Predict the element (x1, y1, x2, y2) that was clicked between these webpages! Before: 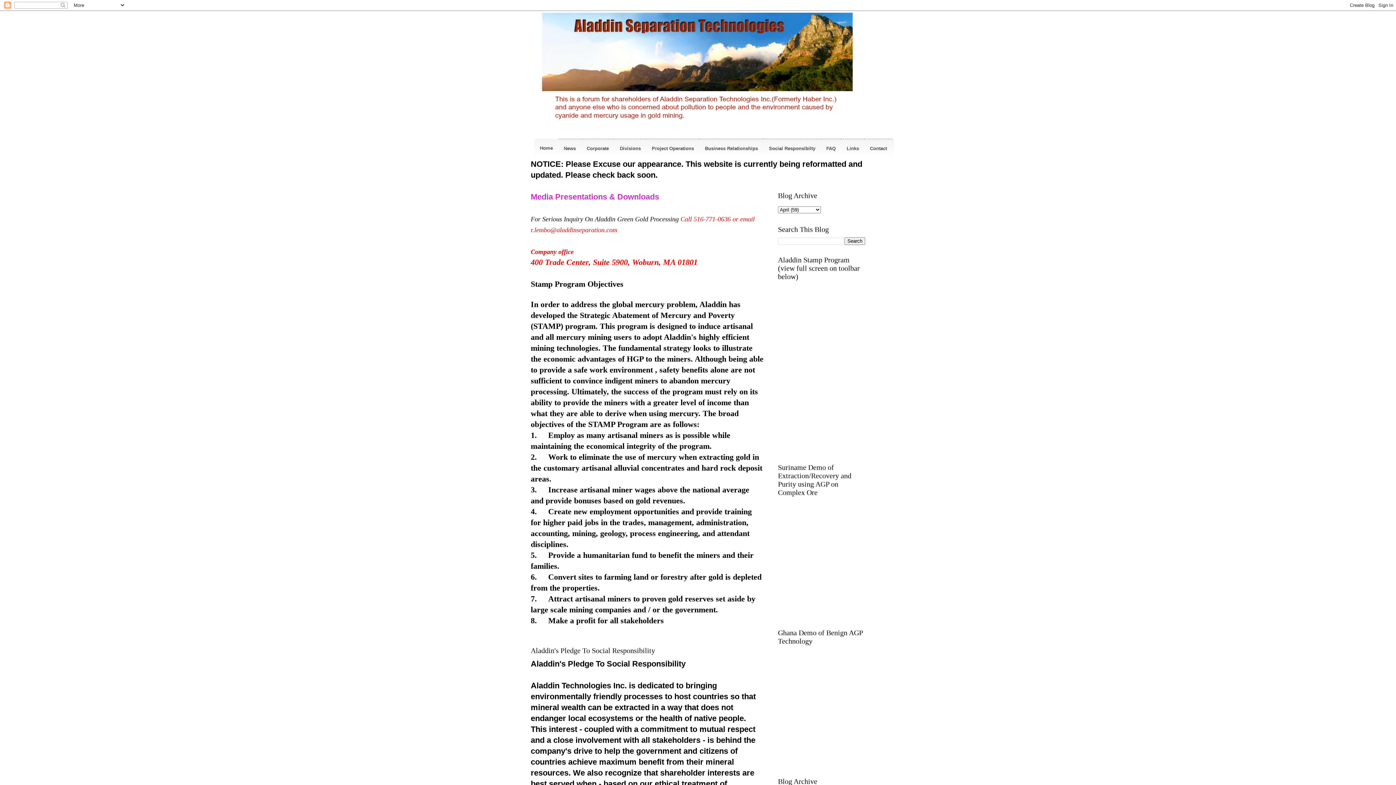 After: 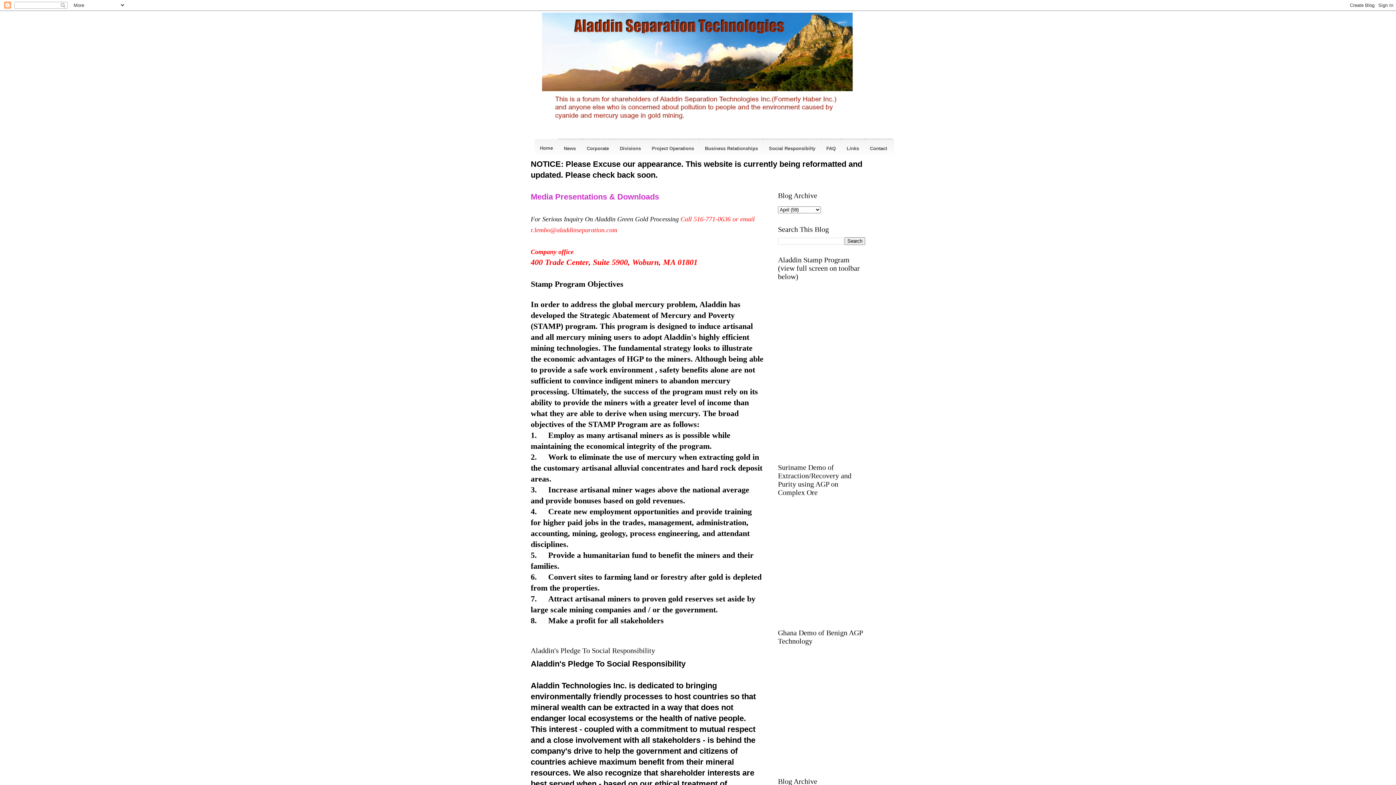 Action: bbox: (581, 142, 614, 154) label: Corporate